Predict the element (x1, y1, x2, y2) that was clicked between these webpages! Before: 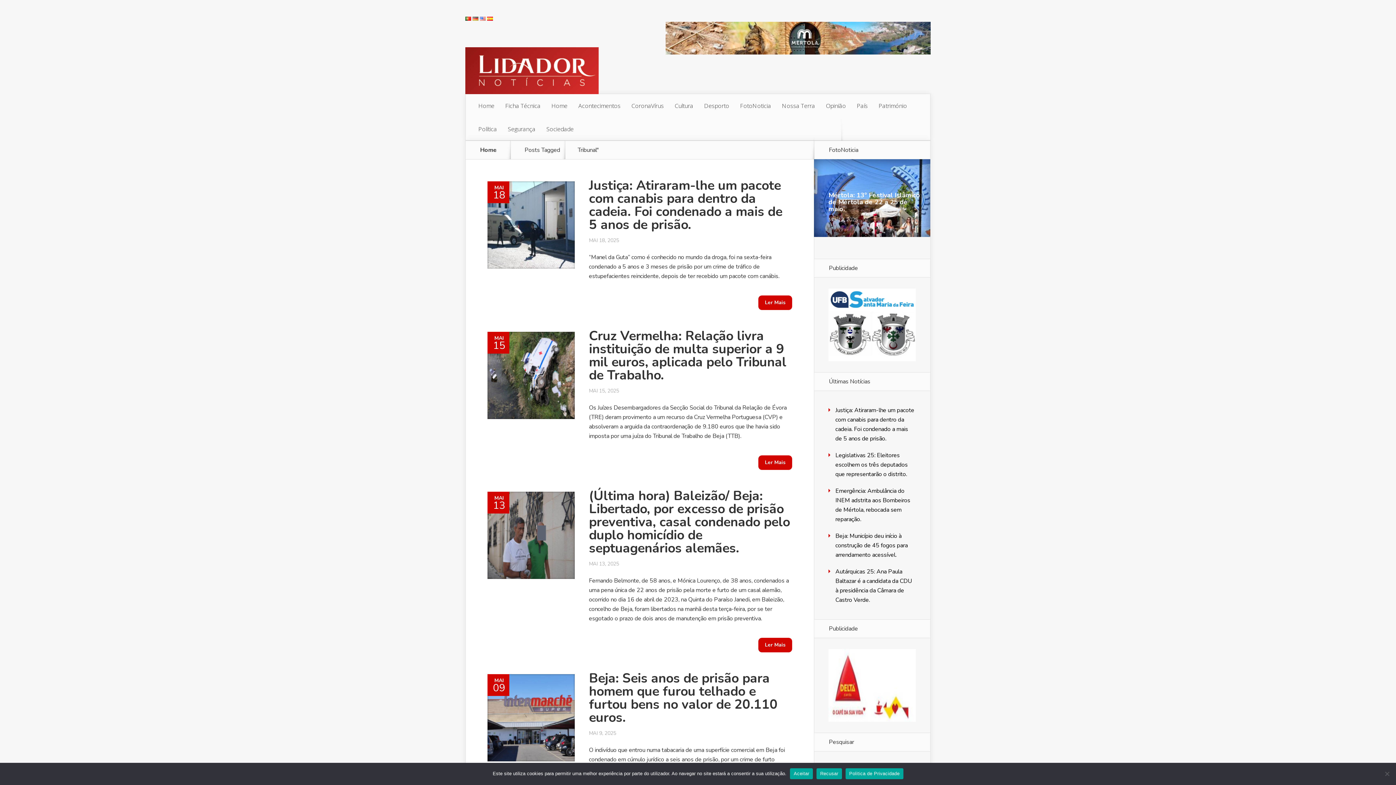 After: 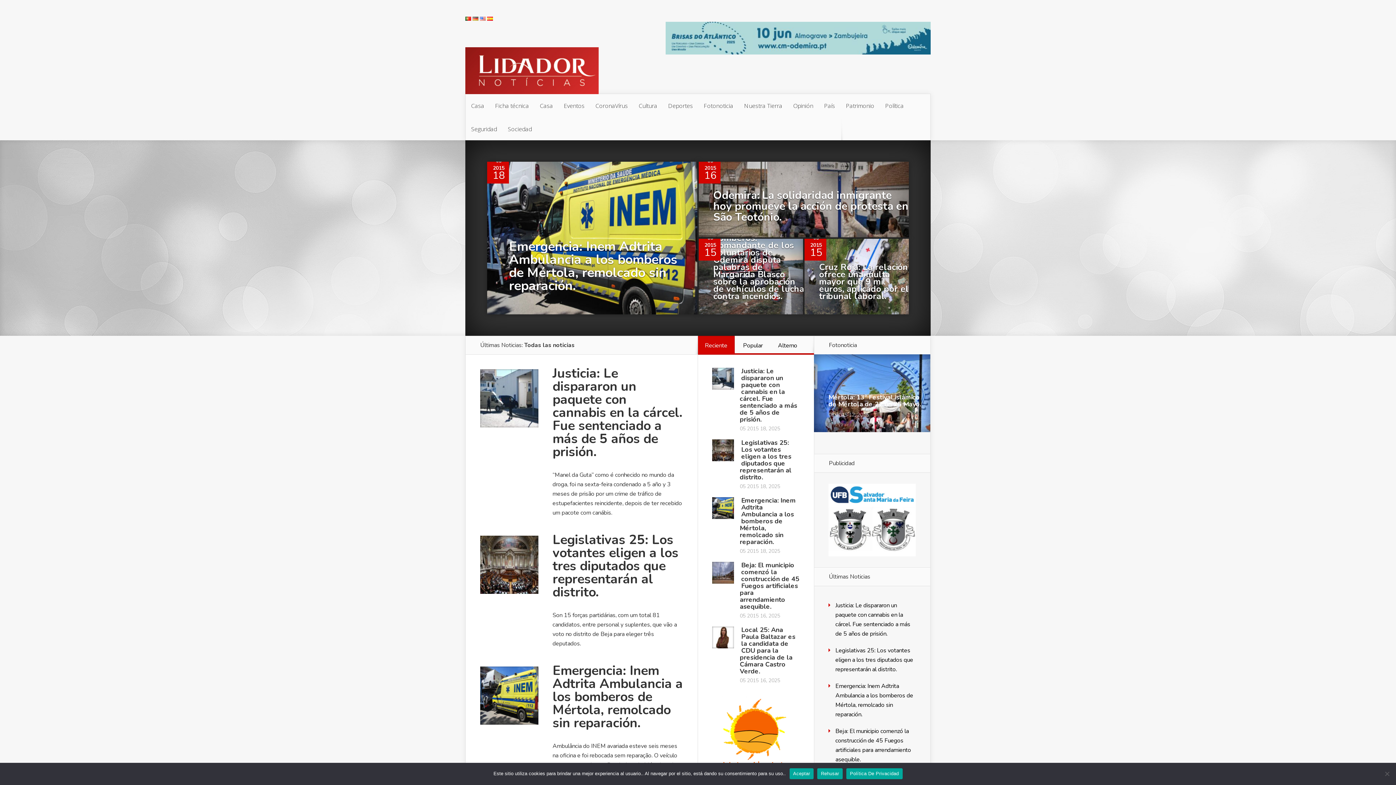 Action: bbox: (487, 14, 493, 22)